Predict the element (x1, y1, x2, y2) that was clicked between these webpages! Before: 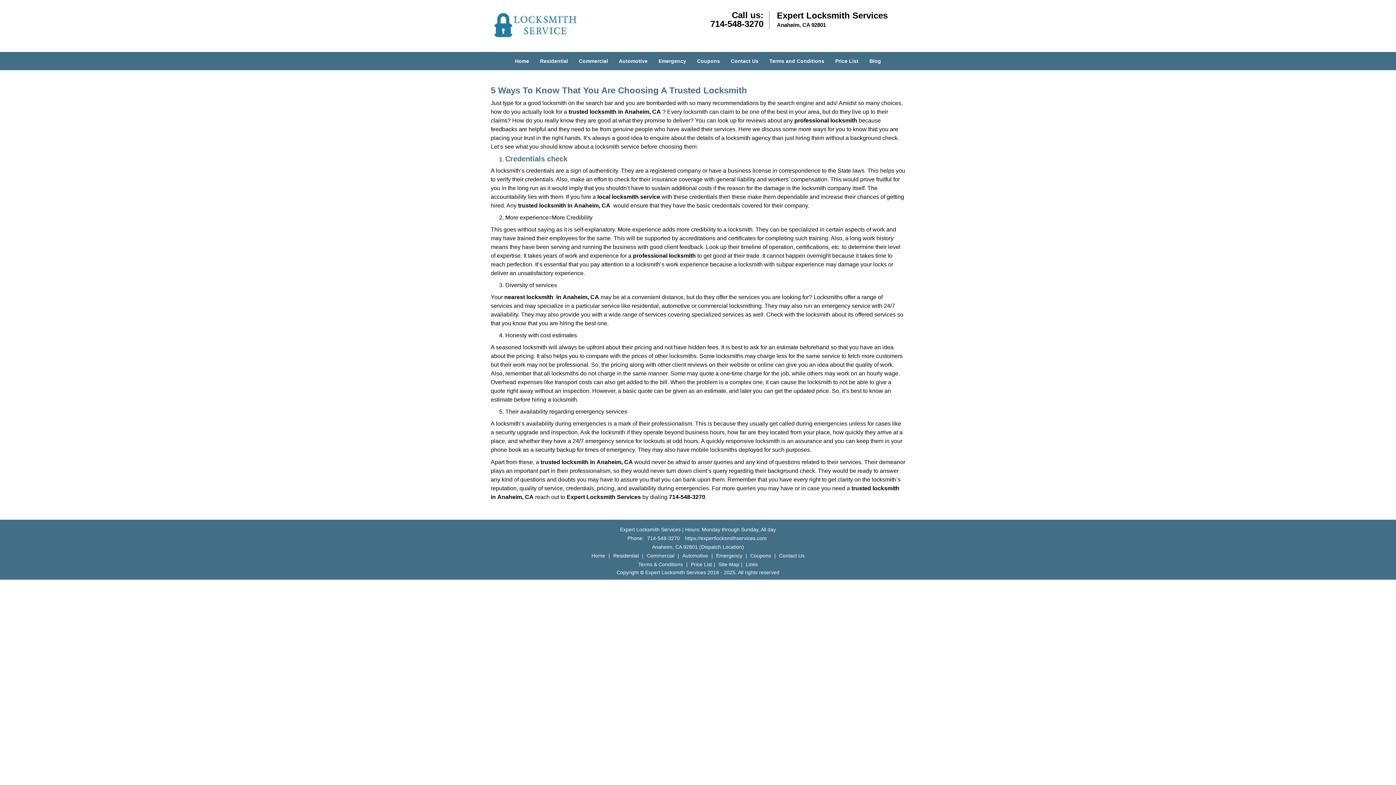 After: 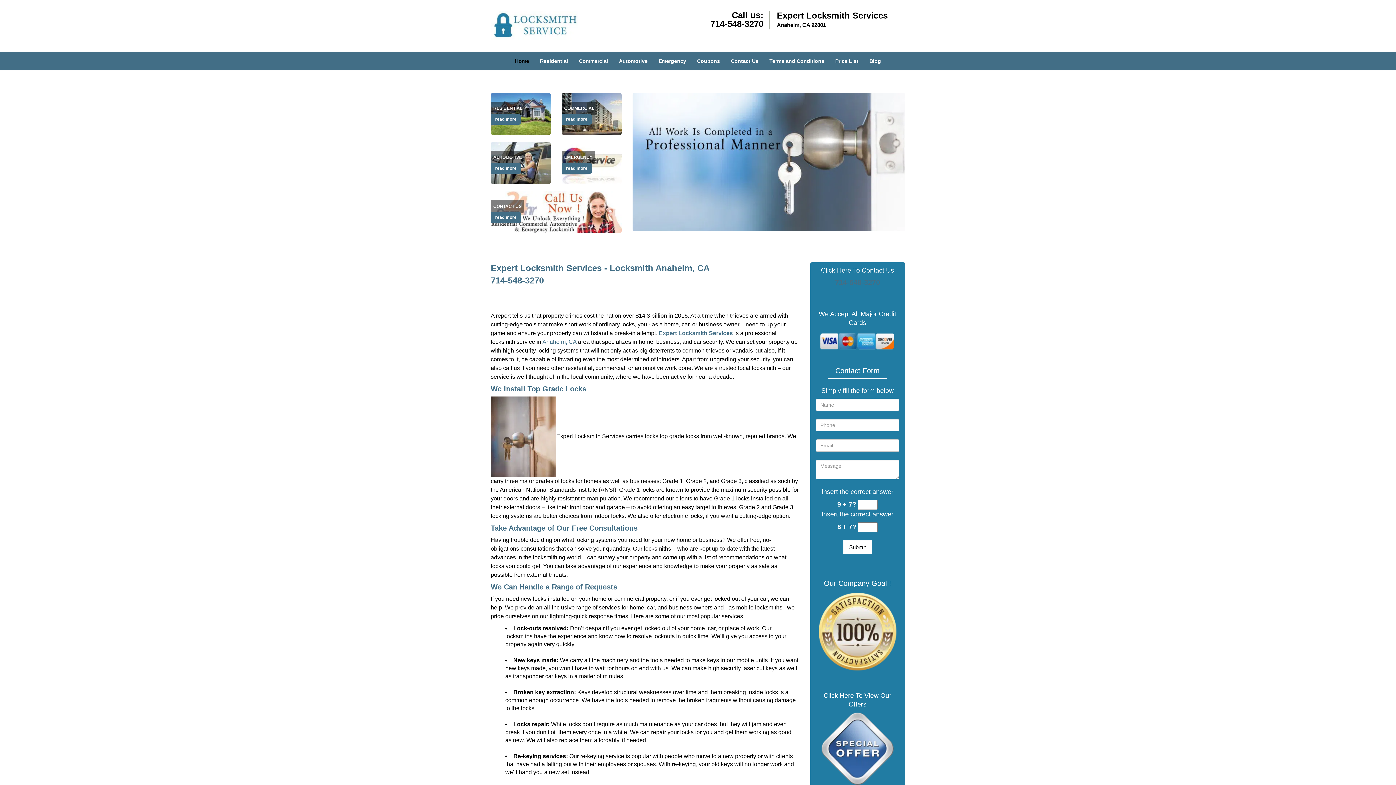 Action: bbox: (589, 195, 607, 201) label: Home